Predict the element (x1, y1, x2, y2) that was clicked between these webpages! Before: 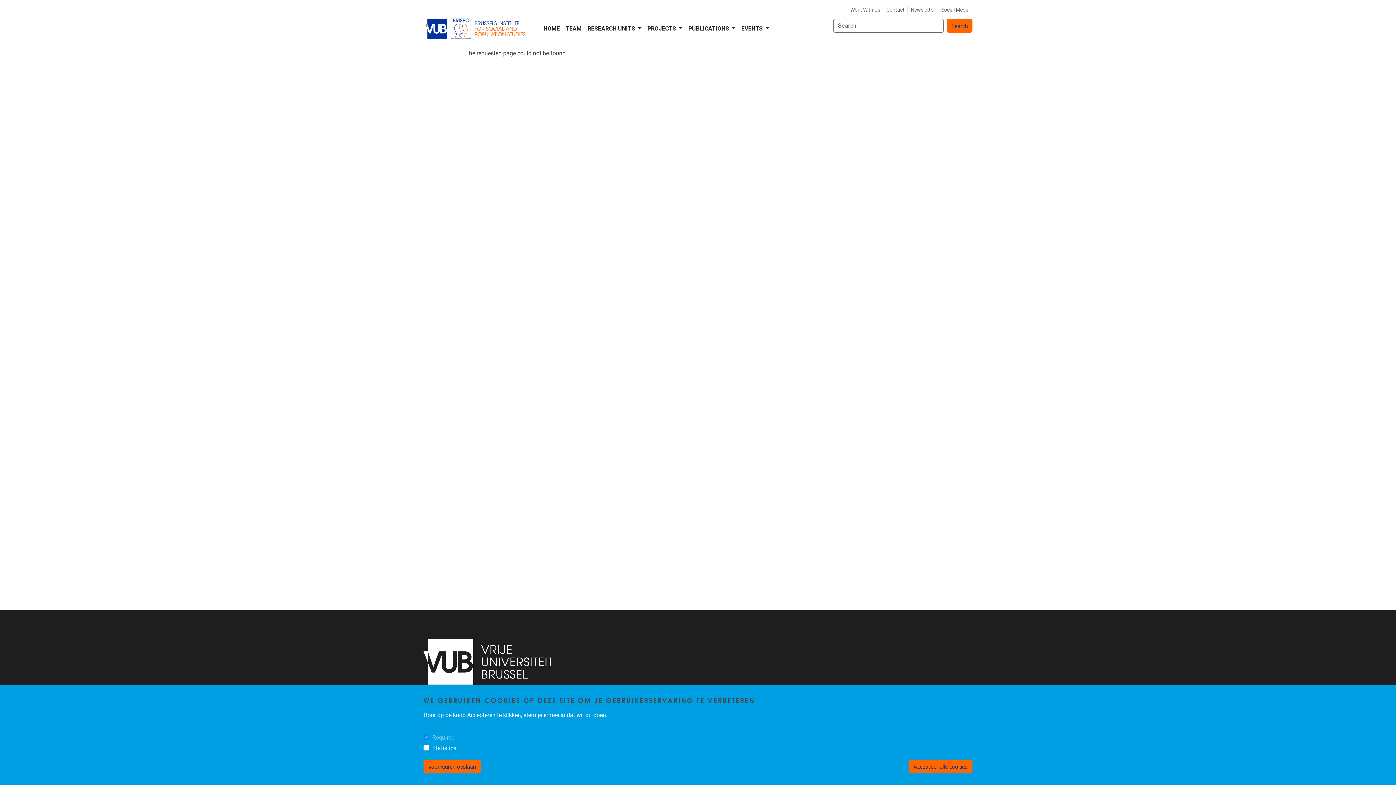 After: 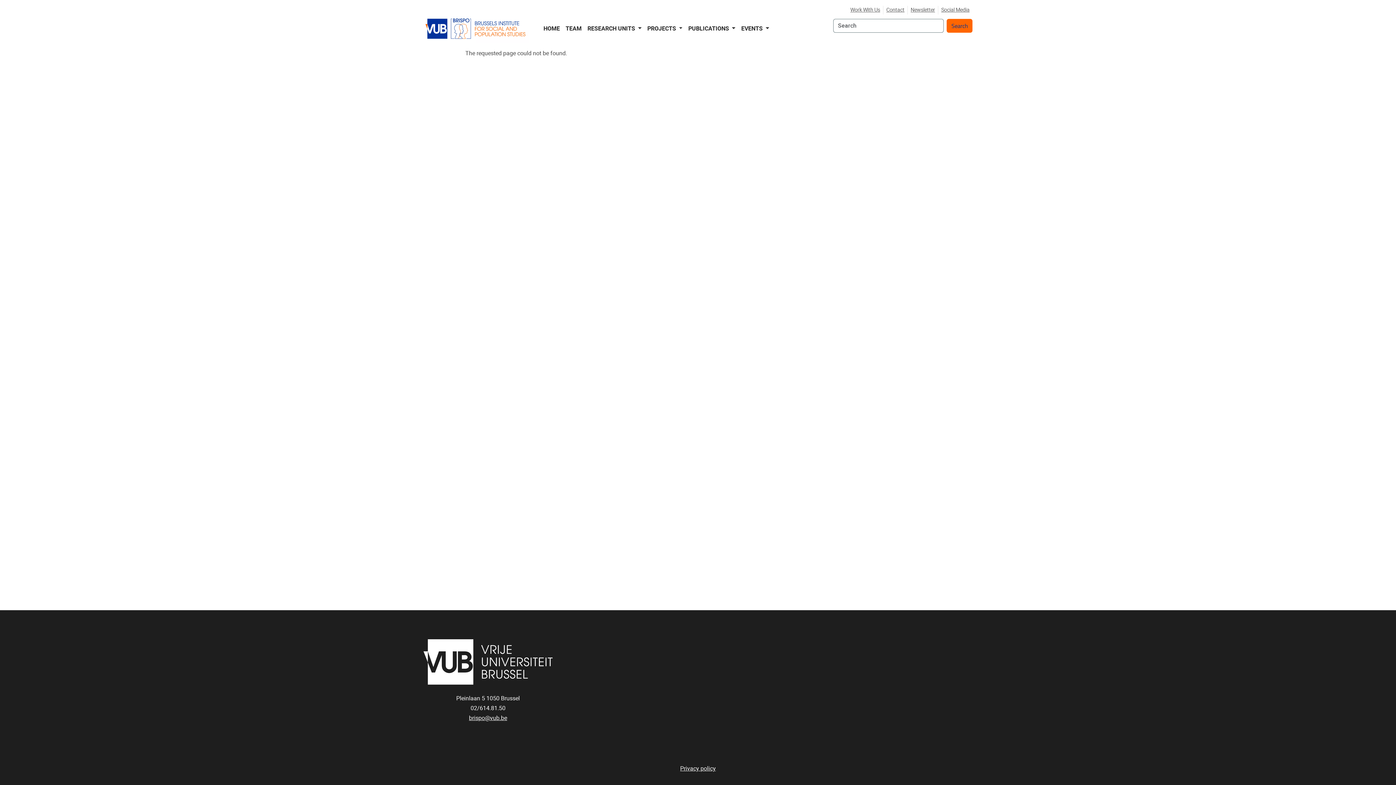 Action: label: Voorkeuren opslaan bbox: (423, 760, 480, 773)